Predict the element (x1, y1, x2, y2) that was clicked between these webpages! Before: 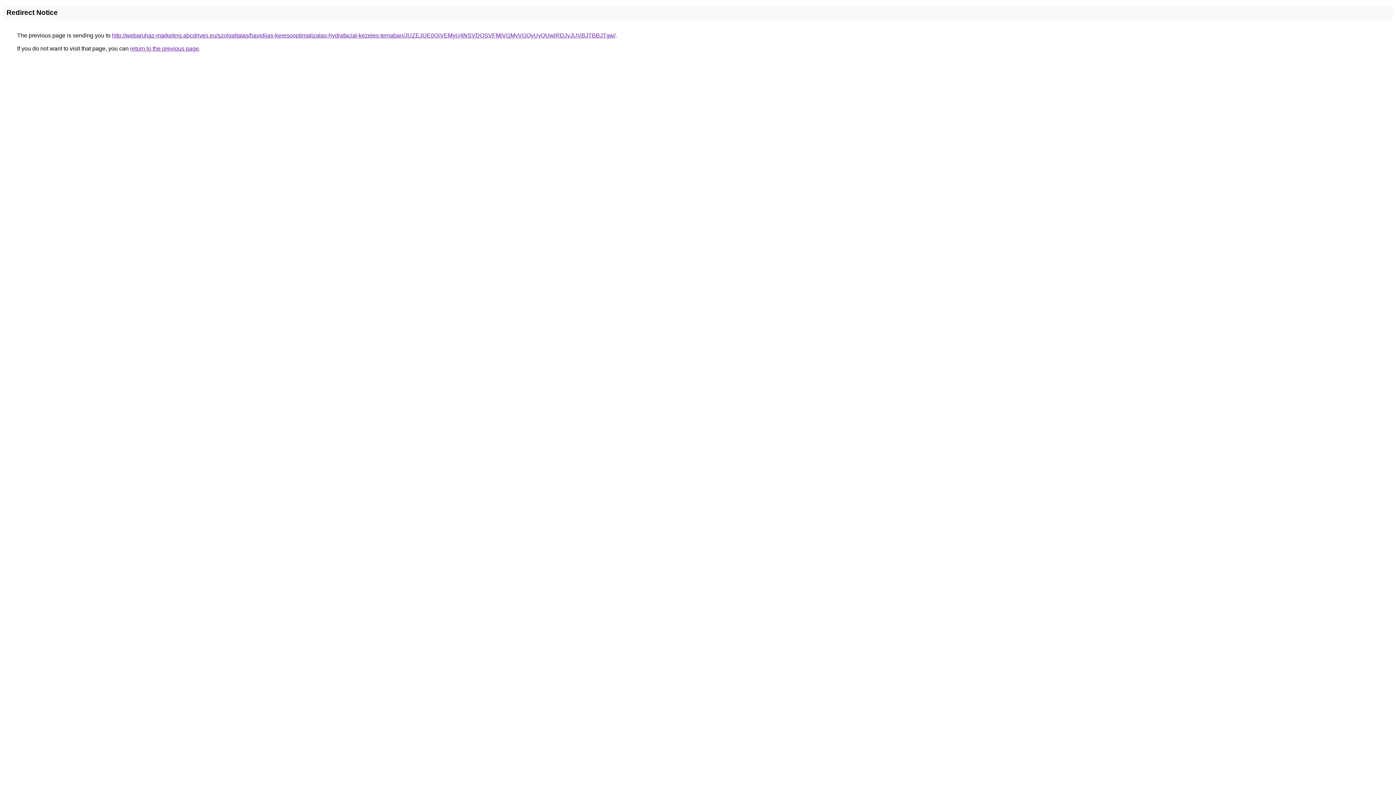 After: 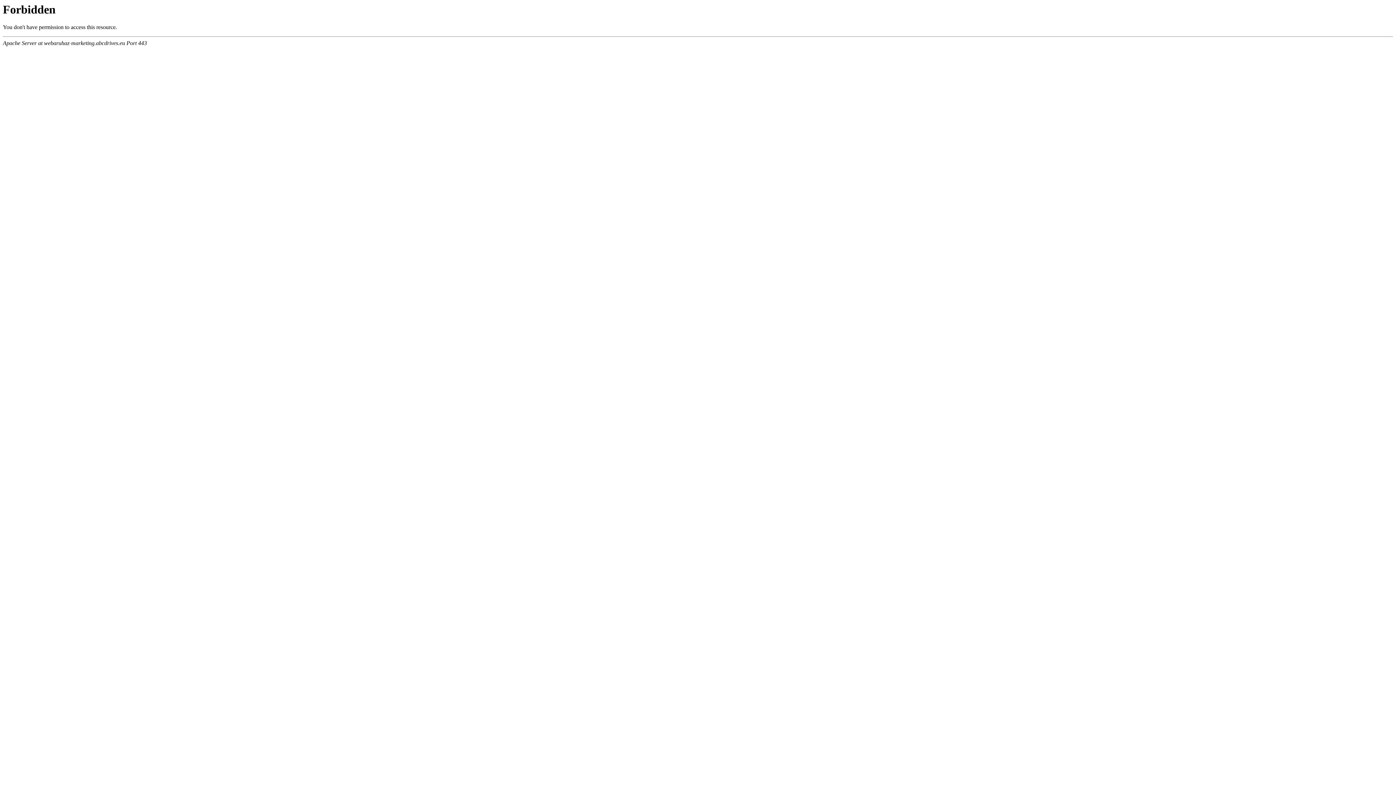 Action: bbox: (112, 32, 615, 38) label: http://webaruhaz-marketing.abcdrives.eu/szolgaltatas/havidijas-keresooptimalizalas-hydrafacial-kezeles-temaban/JUZEJUE0QiVEMyU4NSVDOSVFMiVGMyVGQyUyQUwlRDJyJUVBJTBBJTgw/